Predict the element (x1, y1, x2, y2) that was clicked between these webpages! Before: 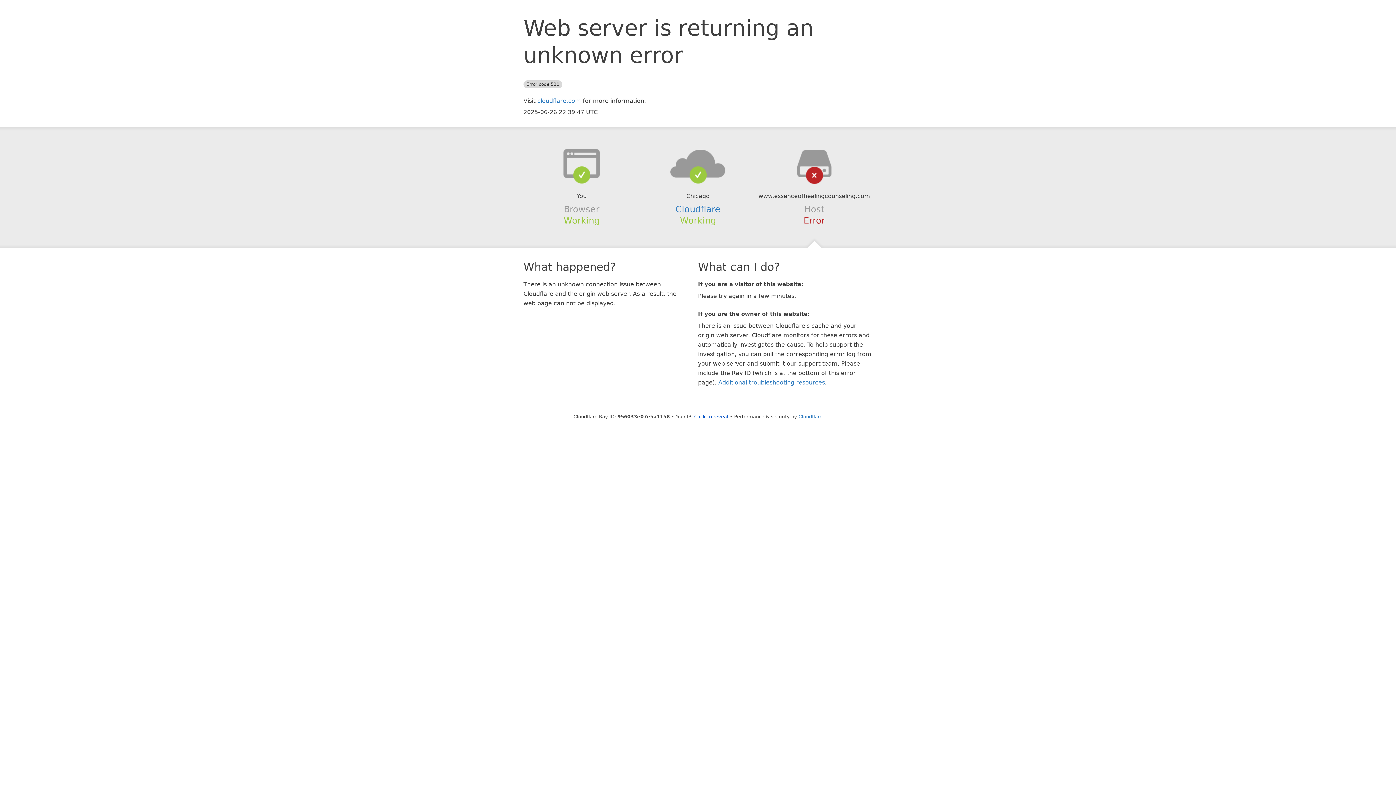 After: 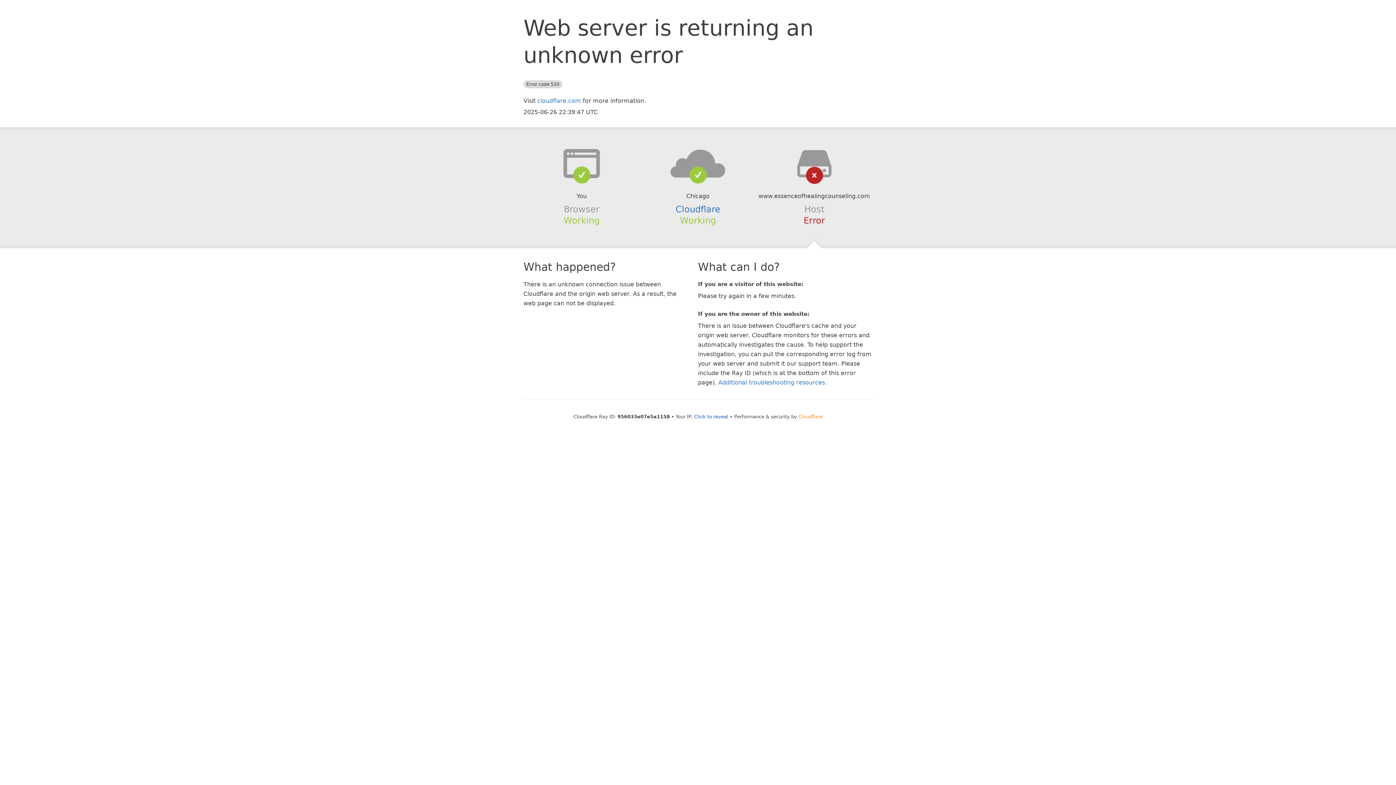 Action: label: Cloudflare bbox: (798, 414, 822, 419)